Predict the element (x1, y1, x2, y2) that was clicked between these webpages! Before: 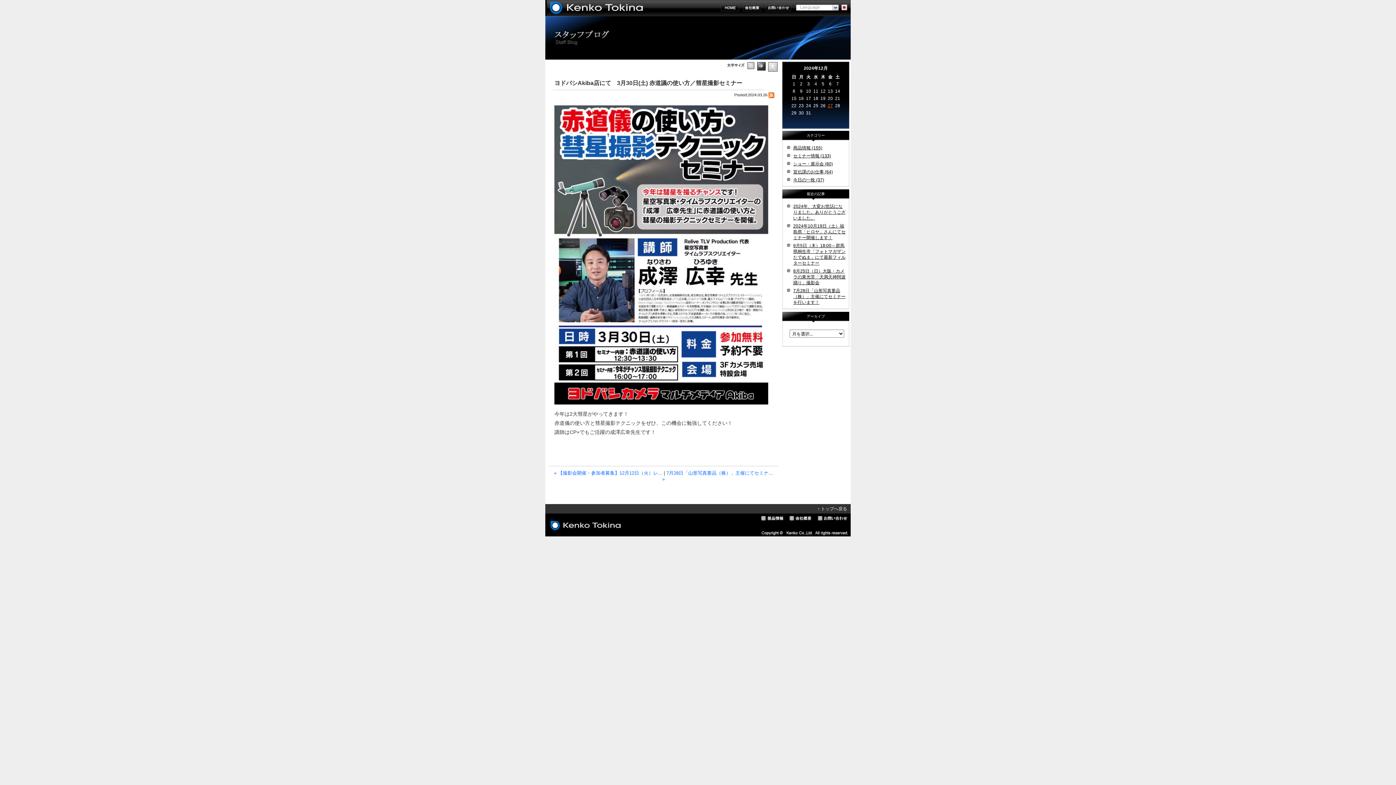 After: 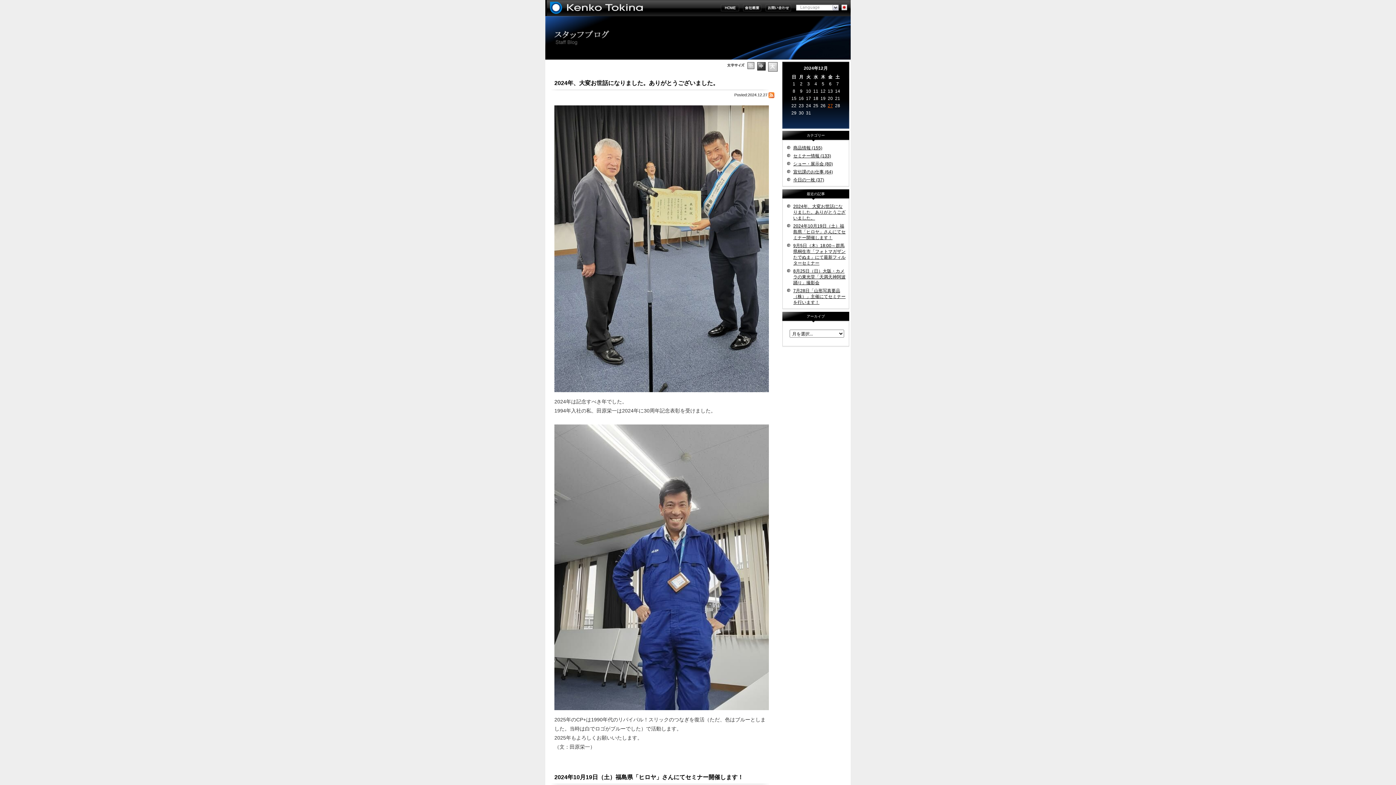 Action: bbox: (545, 54, 850, 58)